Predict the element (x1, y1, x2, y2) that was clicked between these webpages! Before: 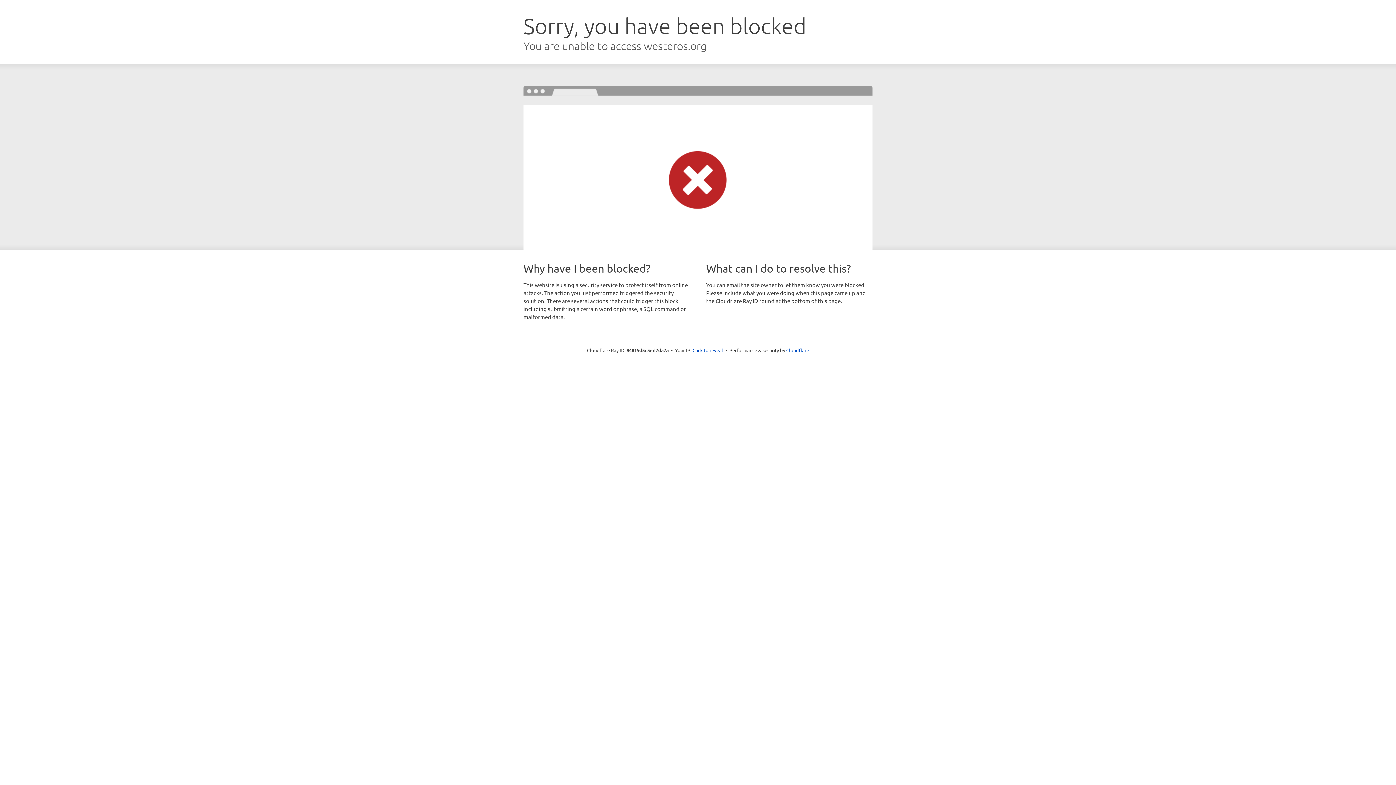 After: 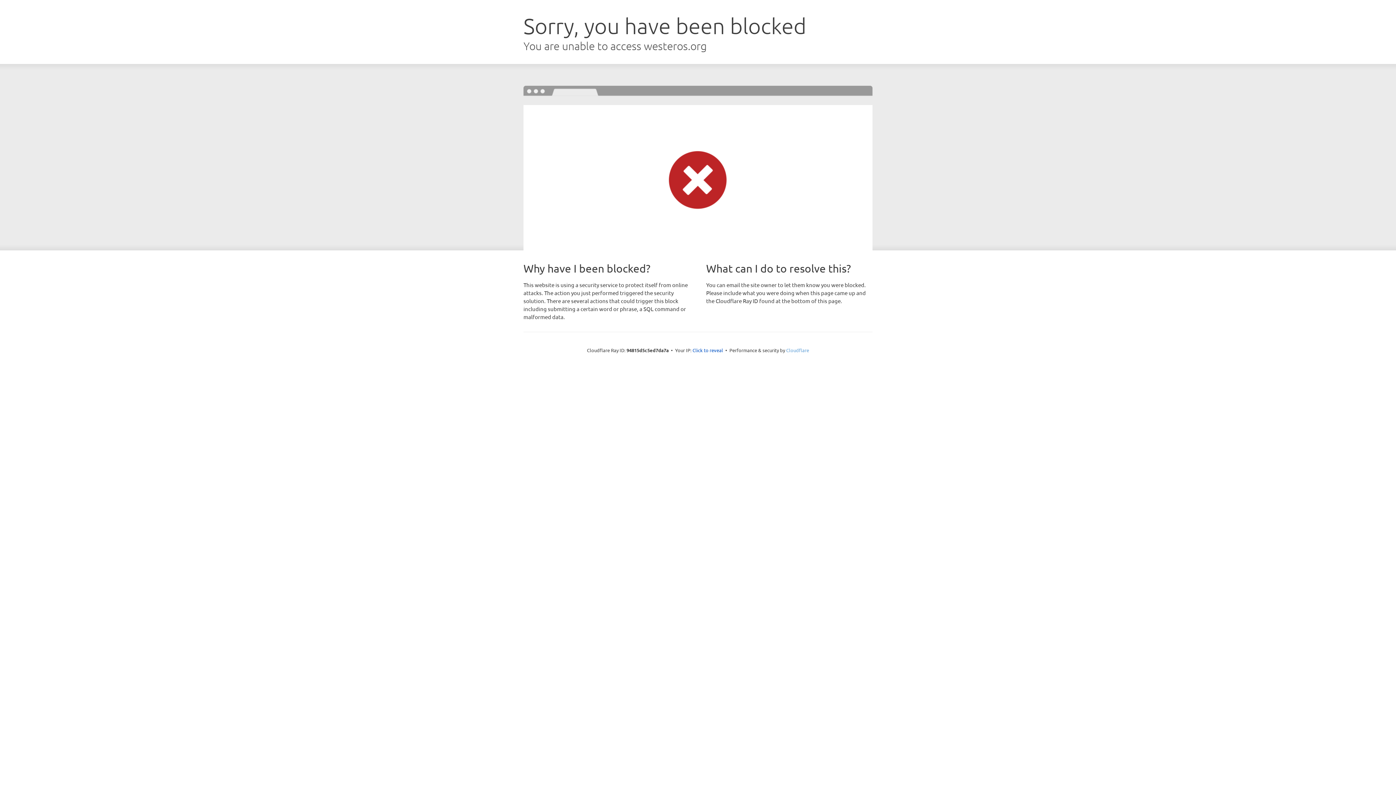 Action: label: Cloudflare bbox: (786, 347, 809, 353)